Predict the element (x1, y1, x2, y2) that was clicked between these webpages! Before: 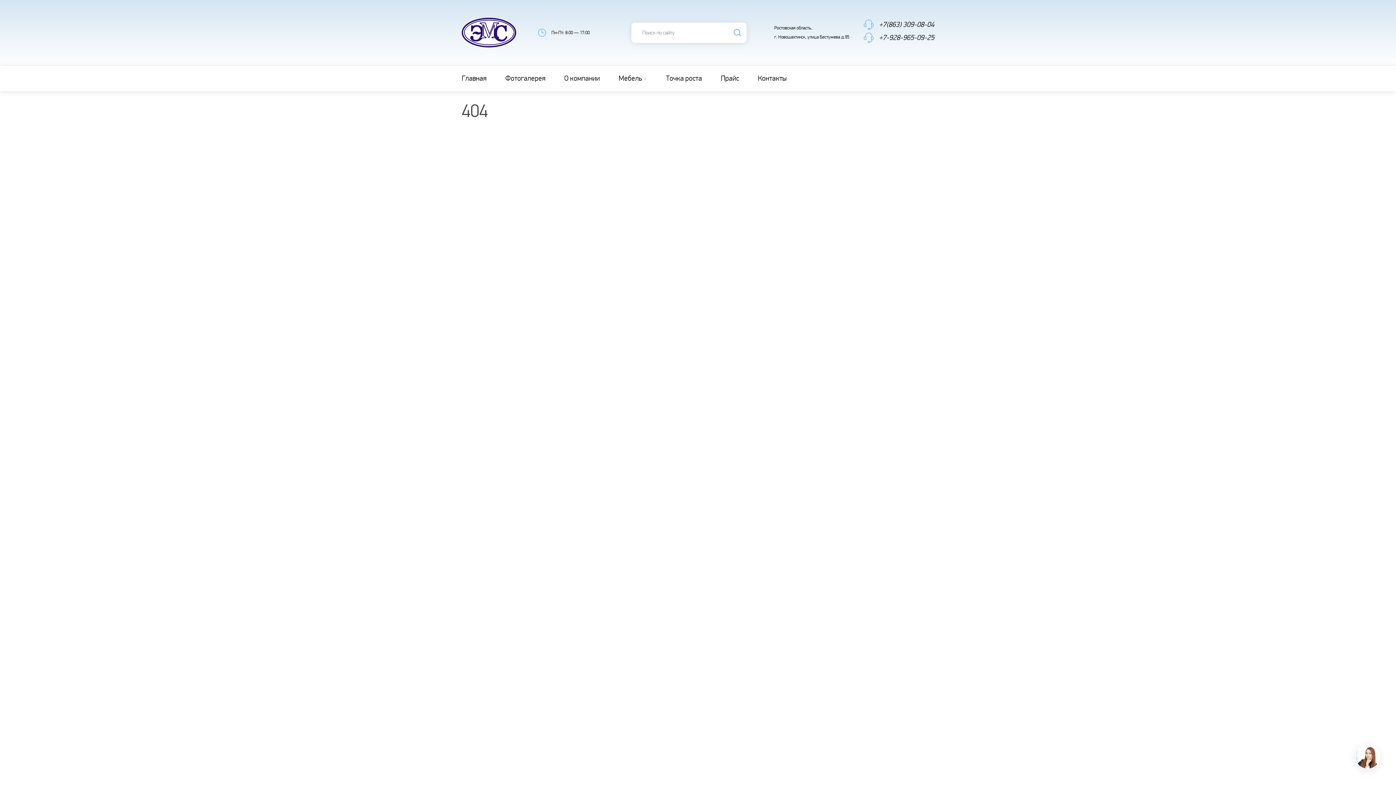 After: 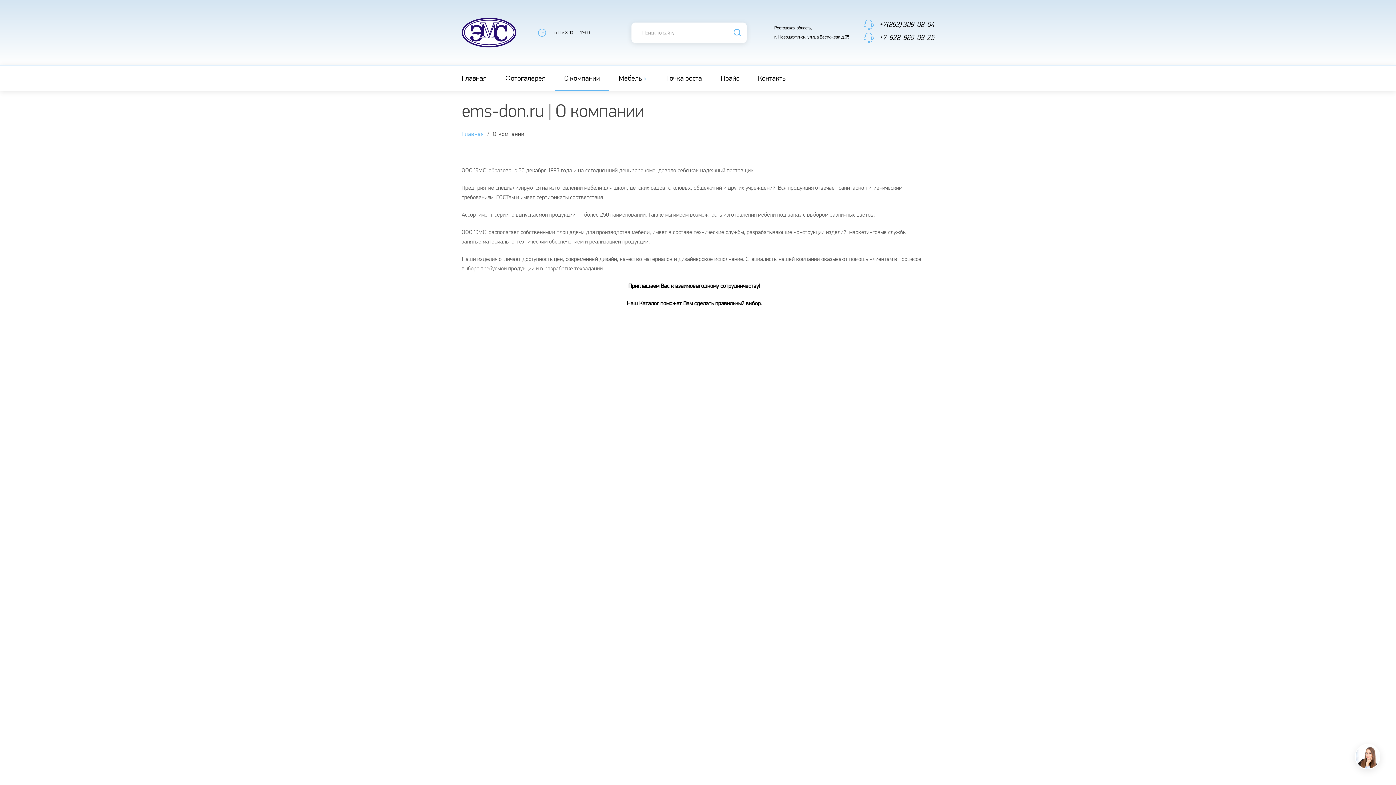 Action: bbox: (554, 65, 609, 91) label: О компании